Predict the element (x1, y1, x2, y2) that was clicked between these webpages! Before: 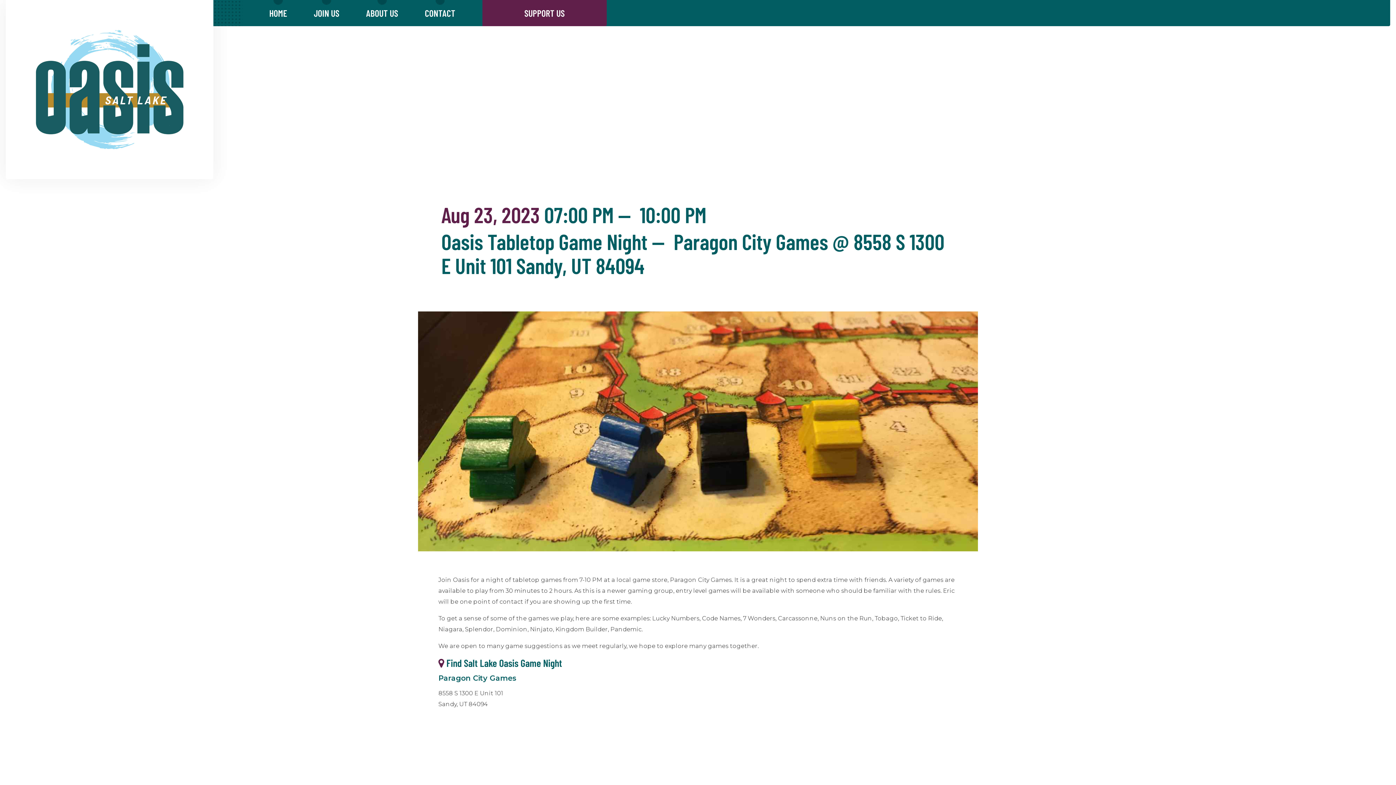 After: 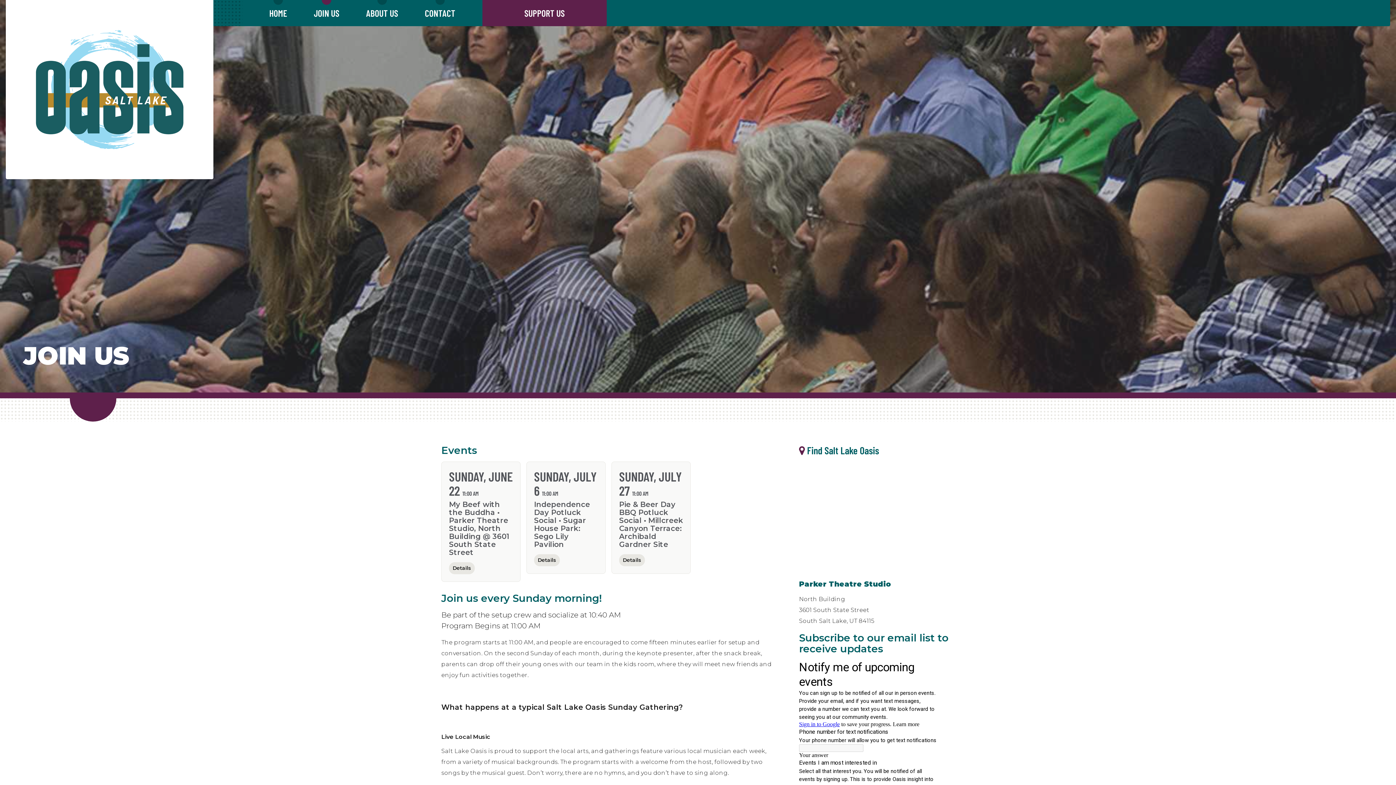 Action: label: JOIN US bbox: (313, 0, 339, 26)